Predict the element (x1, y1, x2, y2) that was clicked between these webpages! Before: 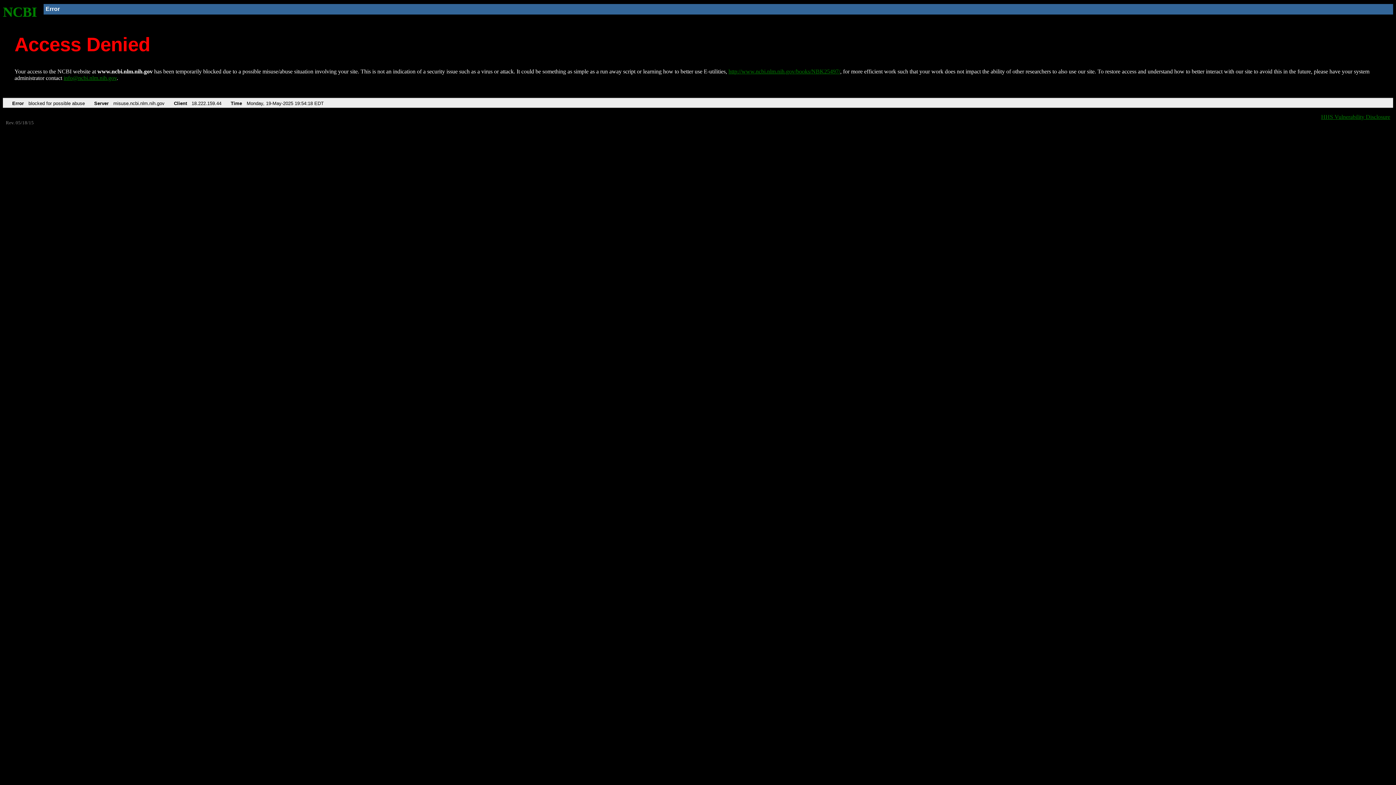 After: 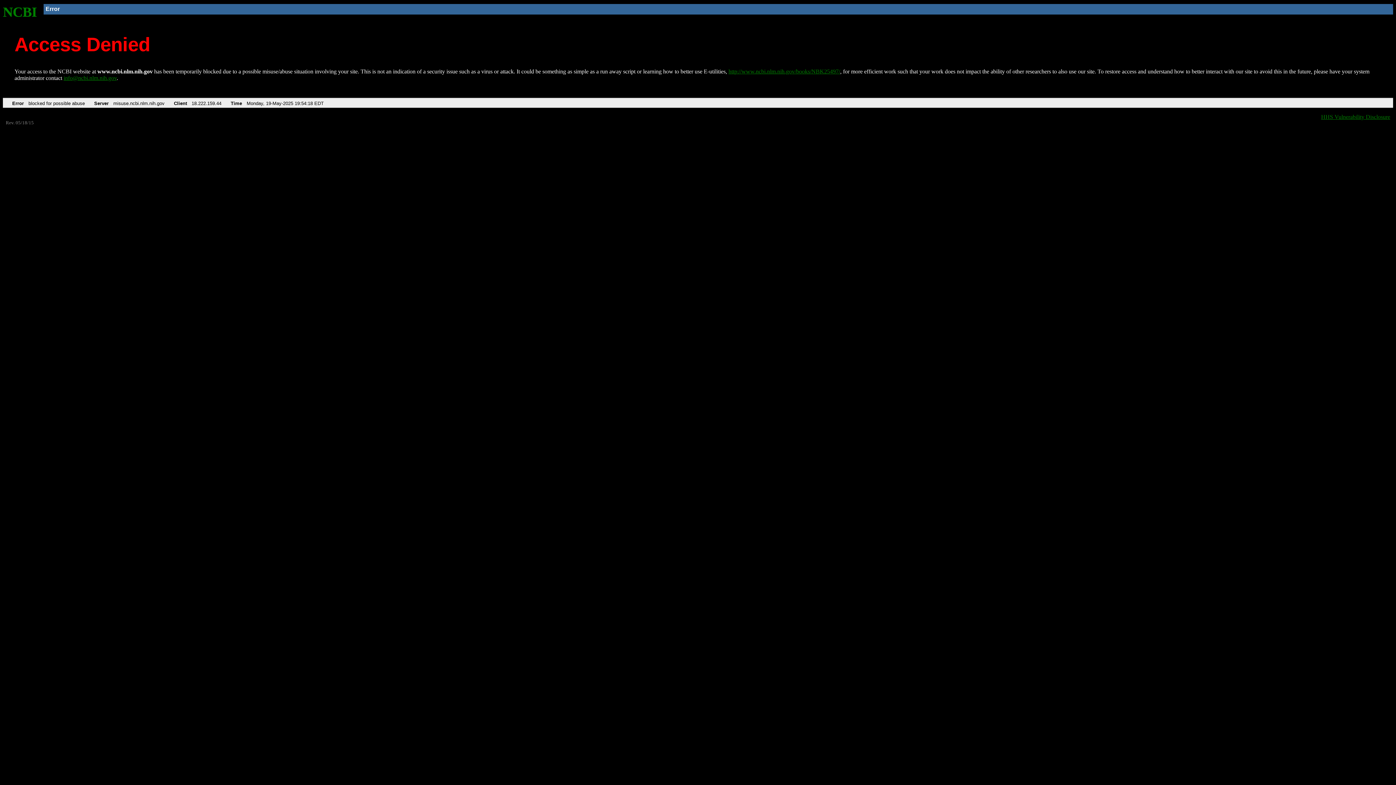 Action: bbox: (63, 75, 116, 81) label: info@ncbi.nlm.nih.gov